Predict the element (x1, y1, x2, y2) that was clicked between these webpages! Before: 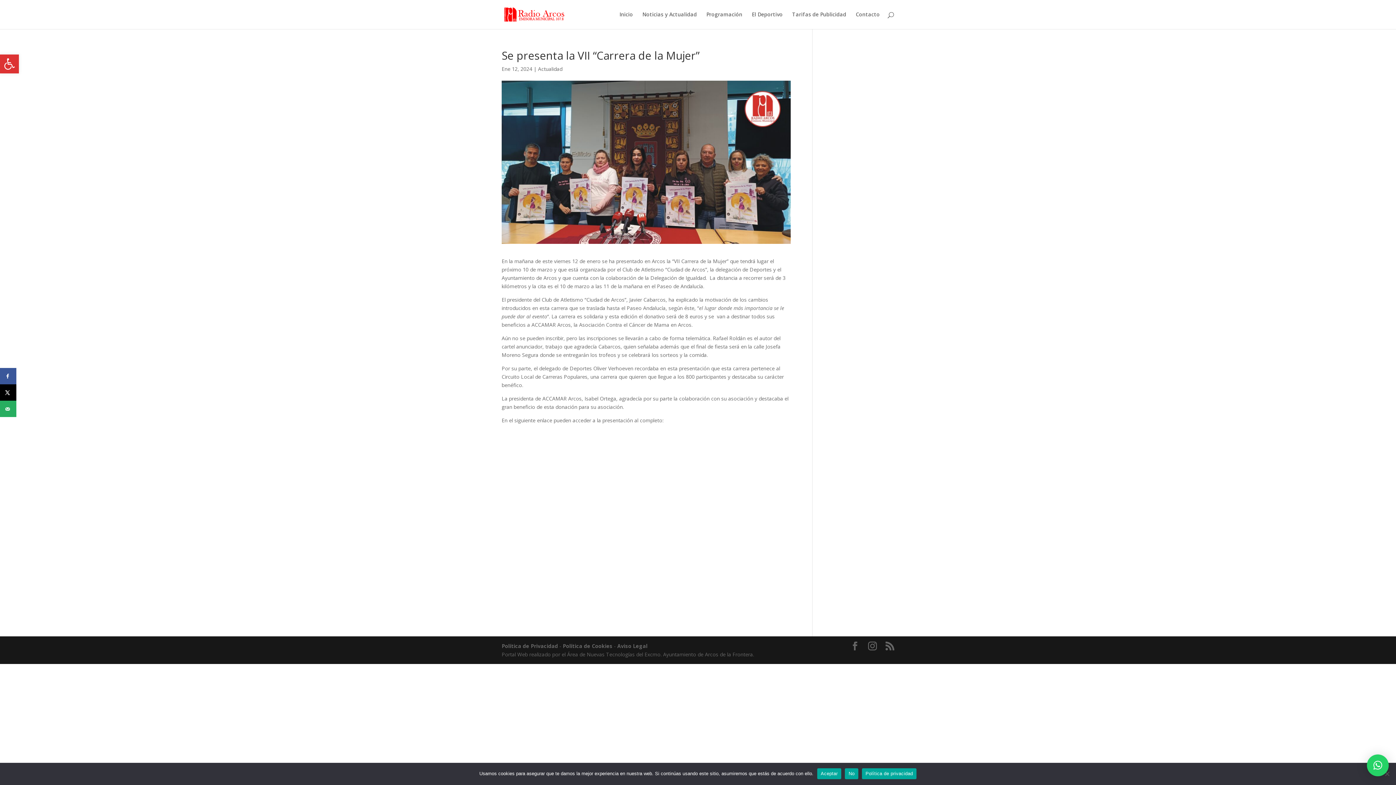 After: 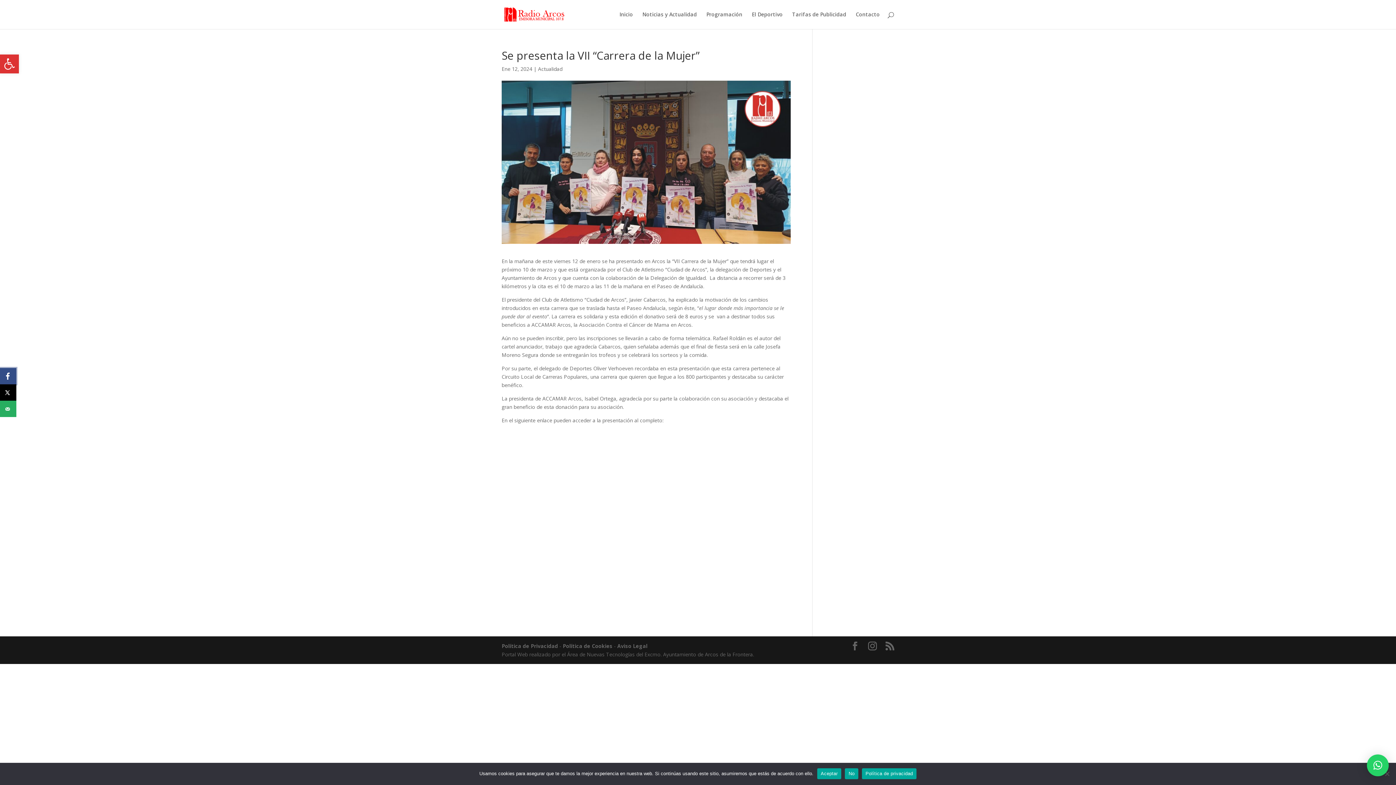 Action: label: Share on Facebook bbox: (0, 368, 16, 384)